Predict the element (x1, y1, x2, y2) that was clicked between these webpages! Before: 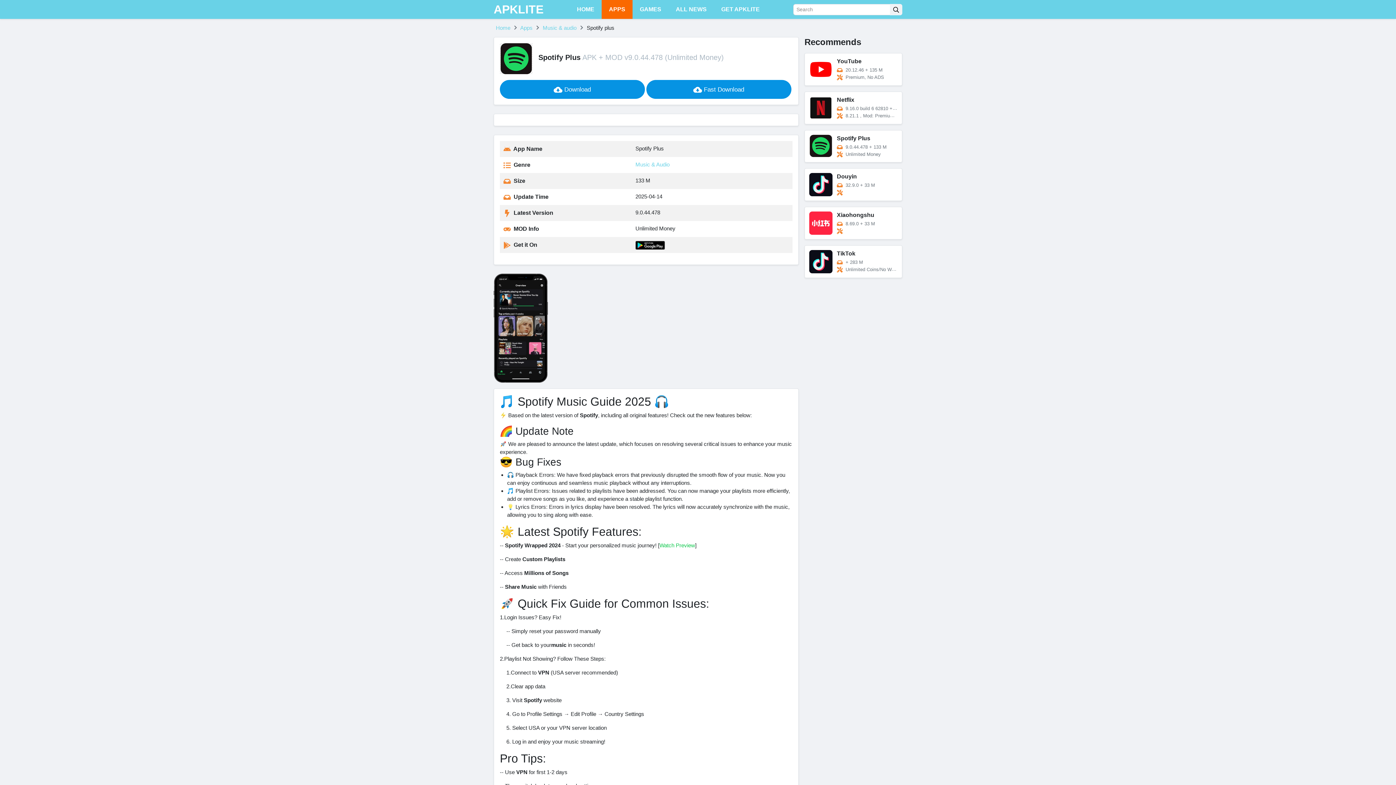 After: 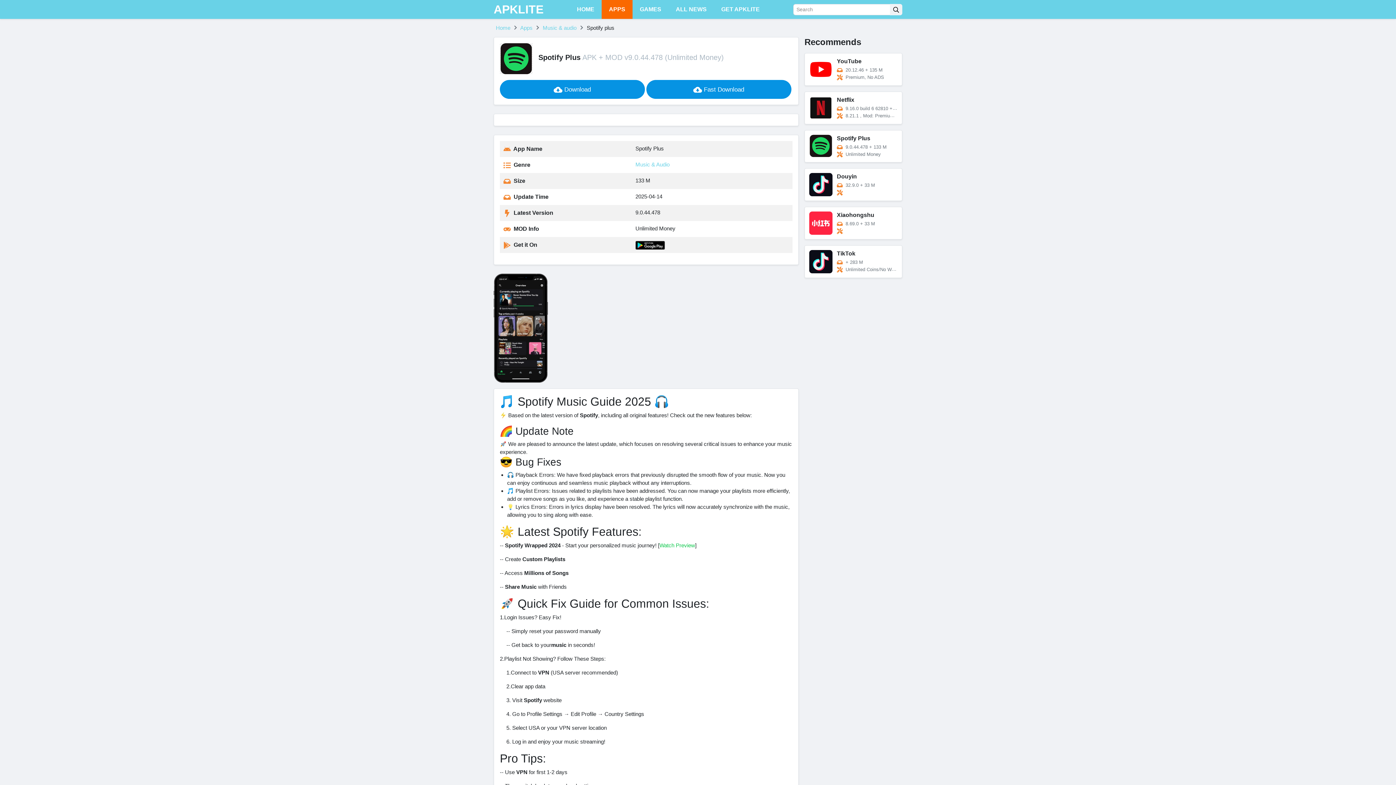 Action: bbox: (804, 130, 902, 162) label: Spotify Plus
 9.0.44.478 + 133 M
 Unlimited Money